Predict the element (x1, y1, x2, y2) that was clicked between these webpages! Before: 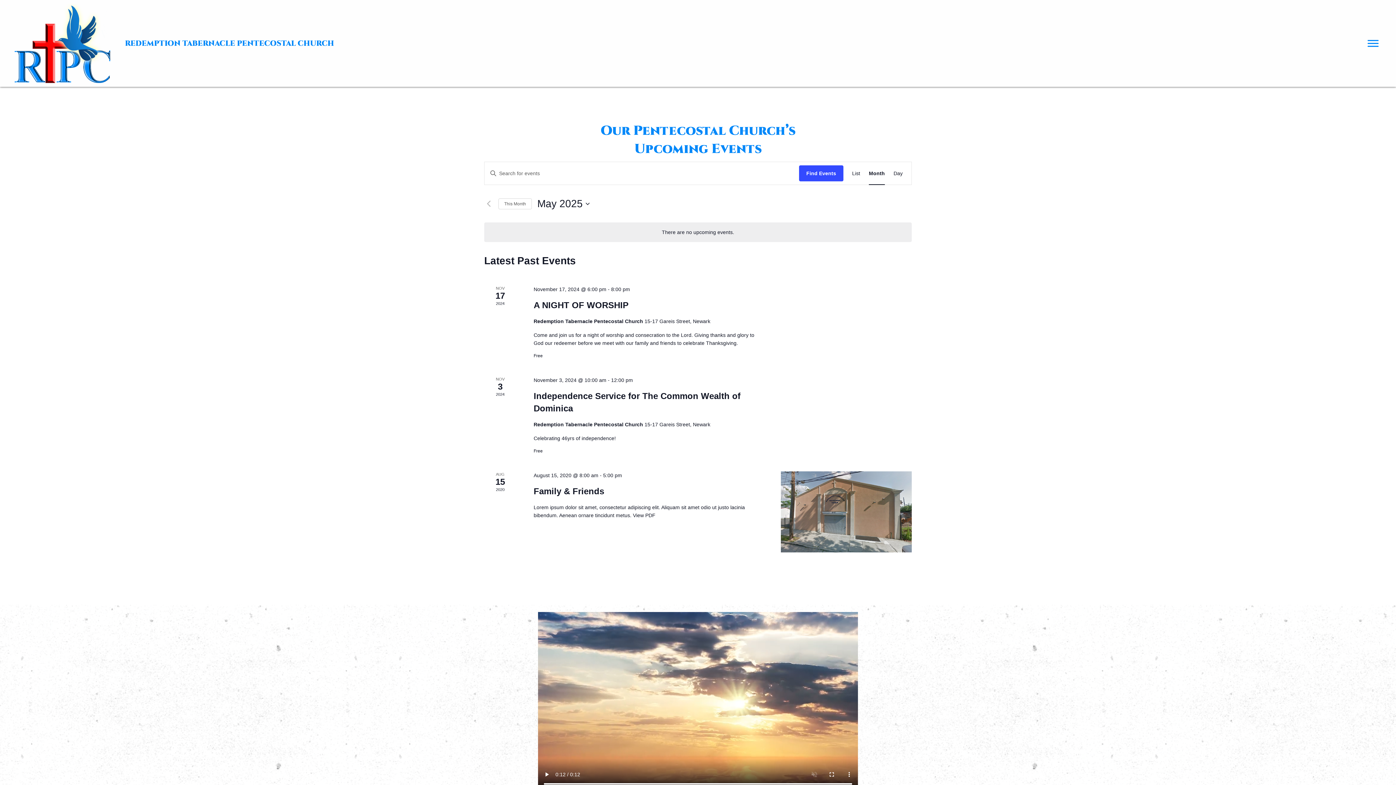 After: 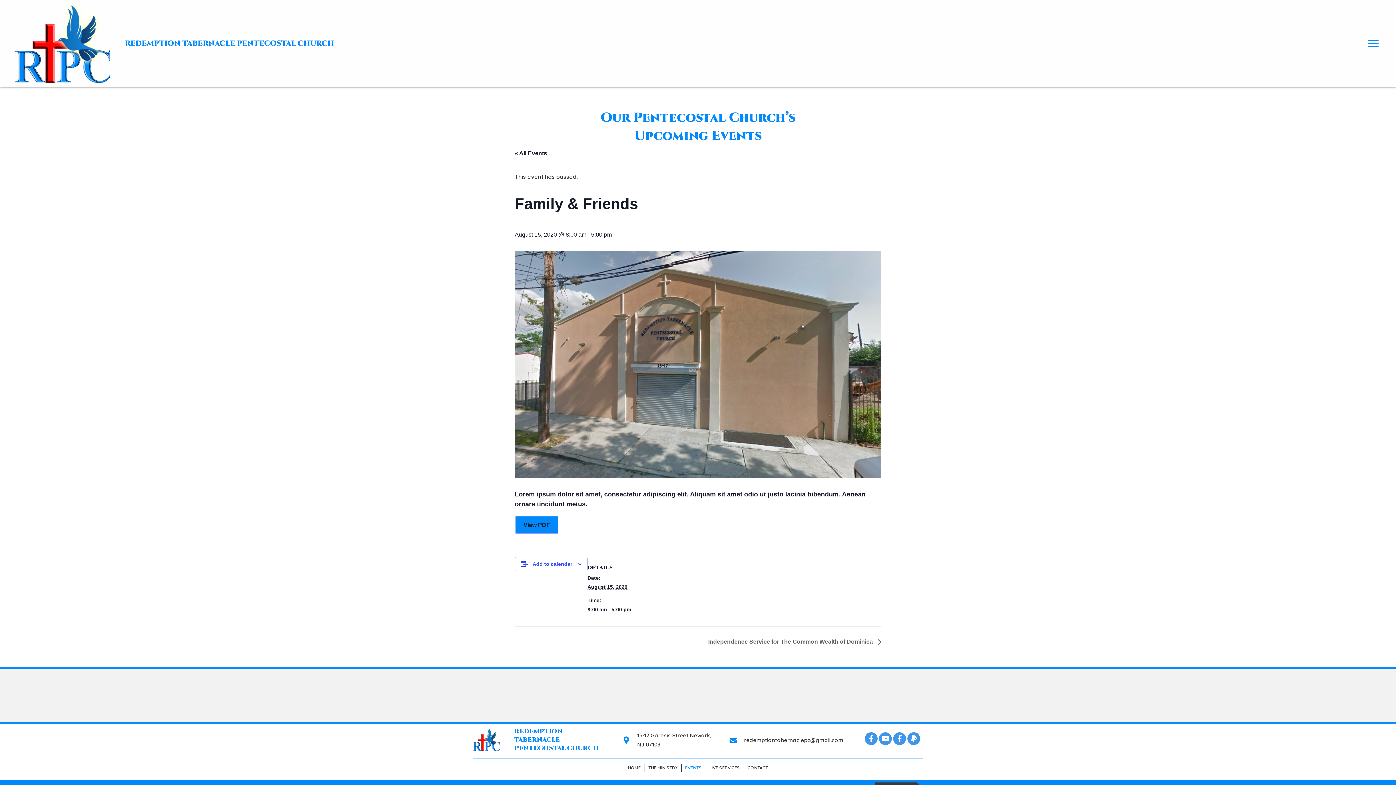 Action: bbox: (781, 471, 911, 552)